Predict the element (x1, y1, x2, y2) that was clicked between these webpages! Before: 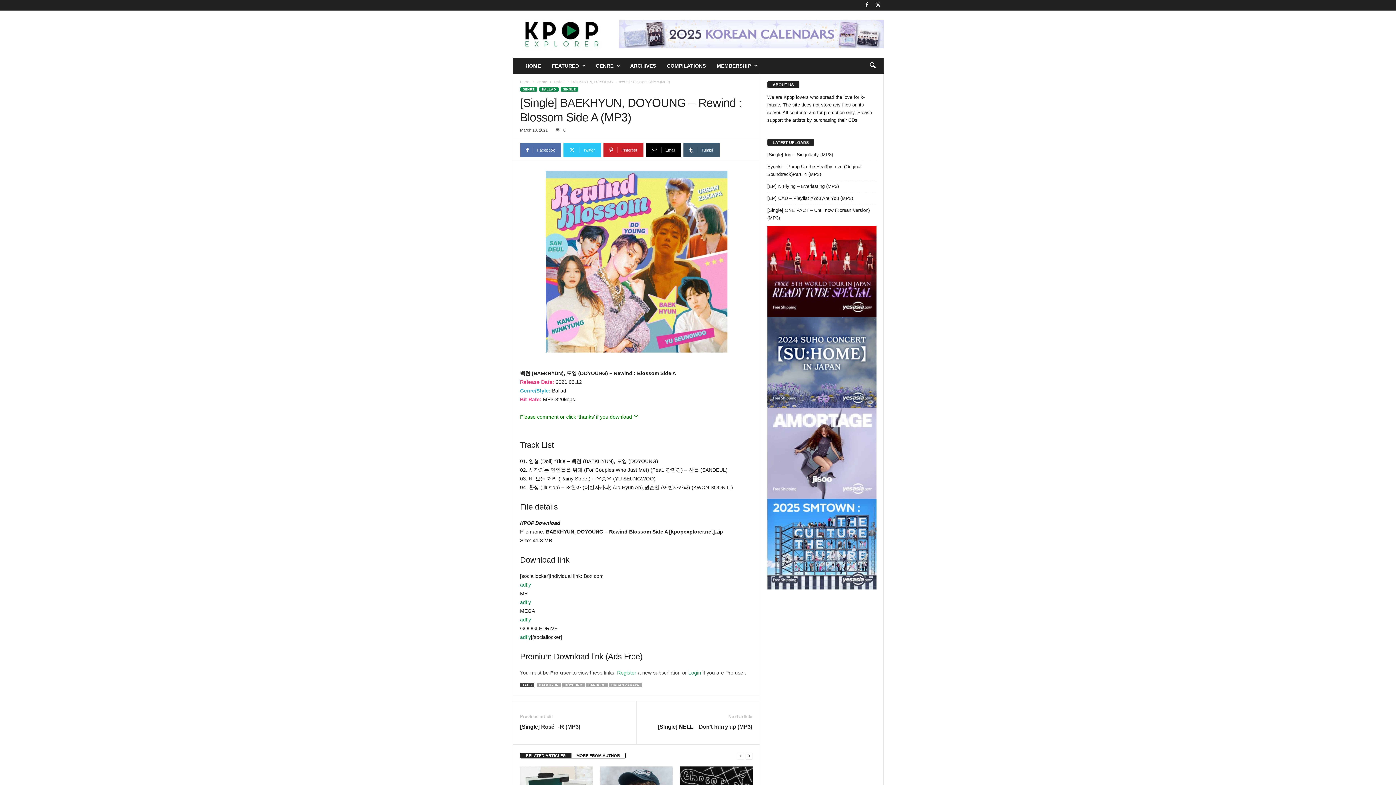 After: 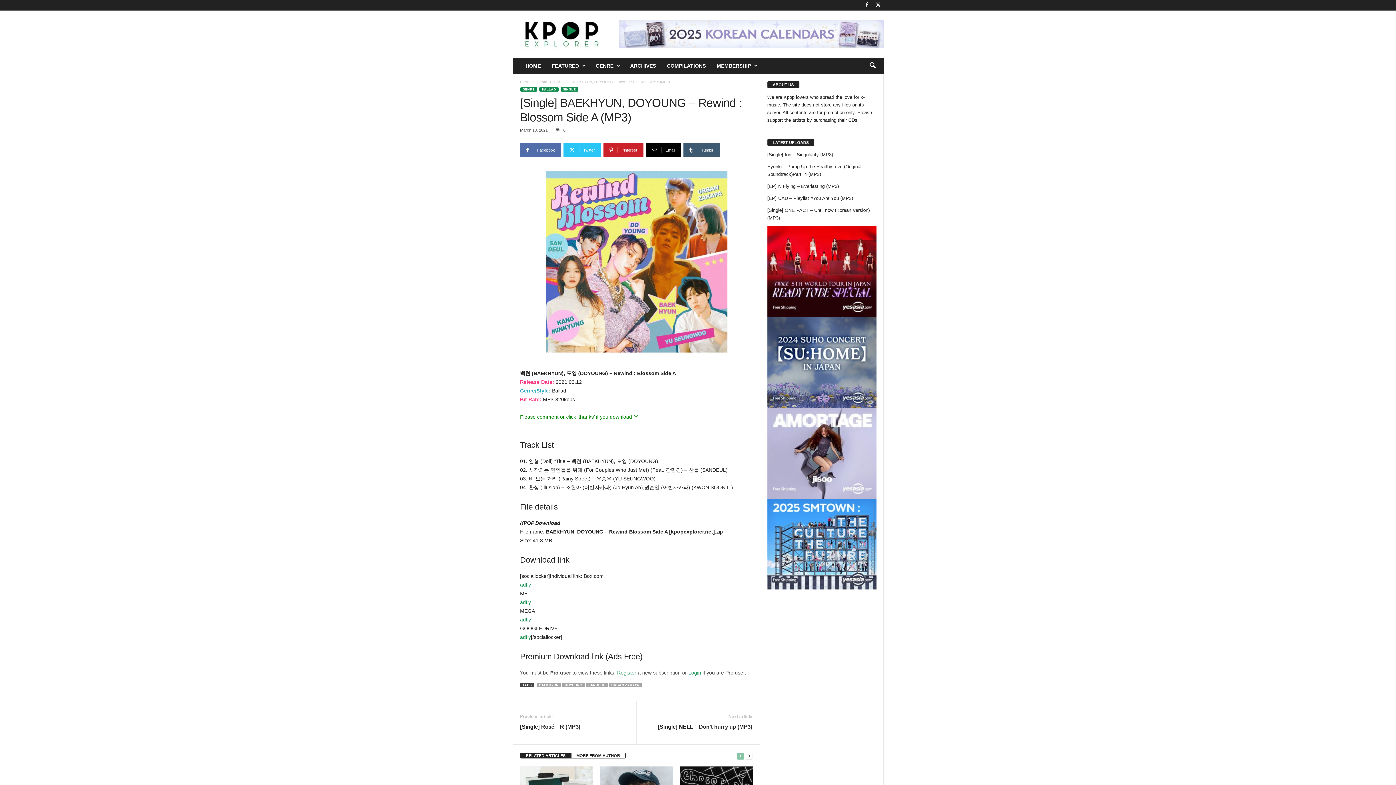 Action: label: prev-page bbox: (736, 752, 744, 760)